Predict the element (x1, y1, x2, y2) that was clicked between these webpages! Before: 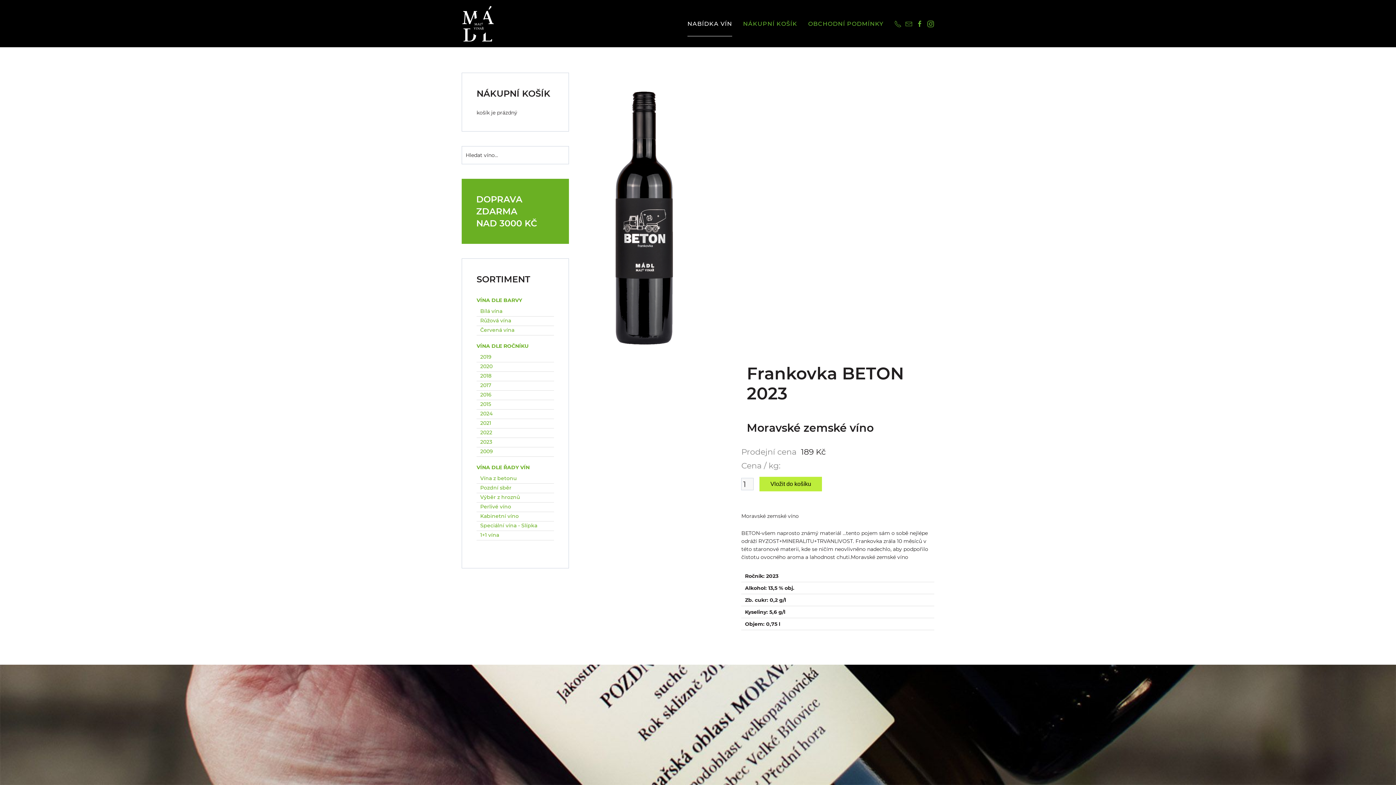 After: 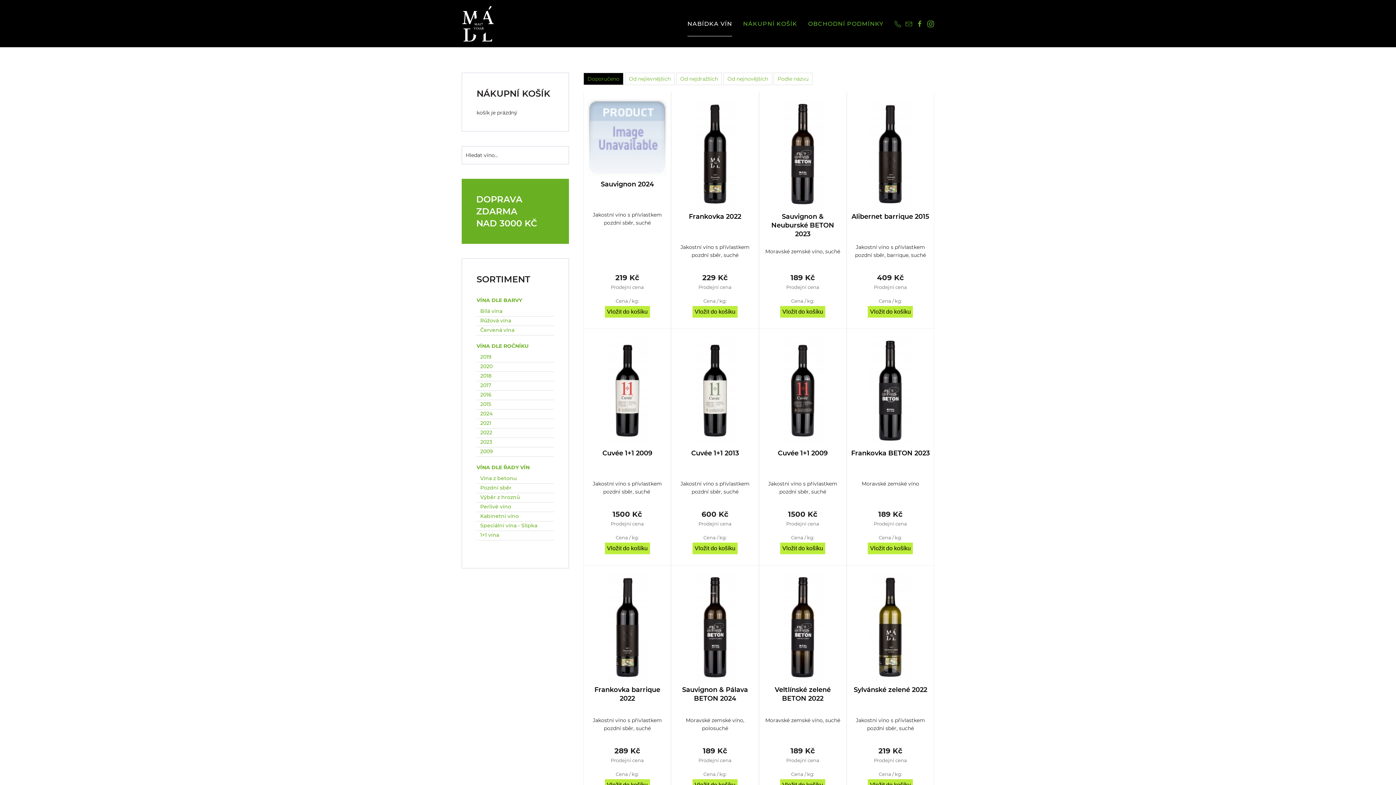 Action: bbox: (456, 0, 500, 47)